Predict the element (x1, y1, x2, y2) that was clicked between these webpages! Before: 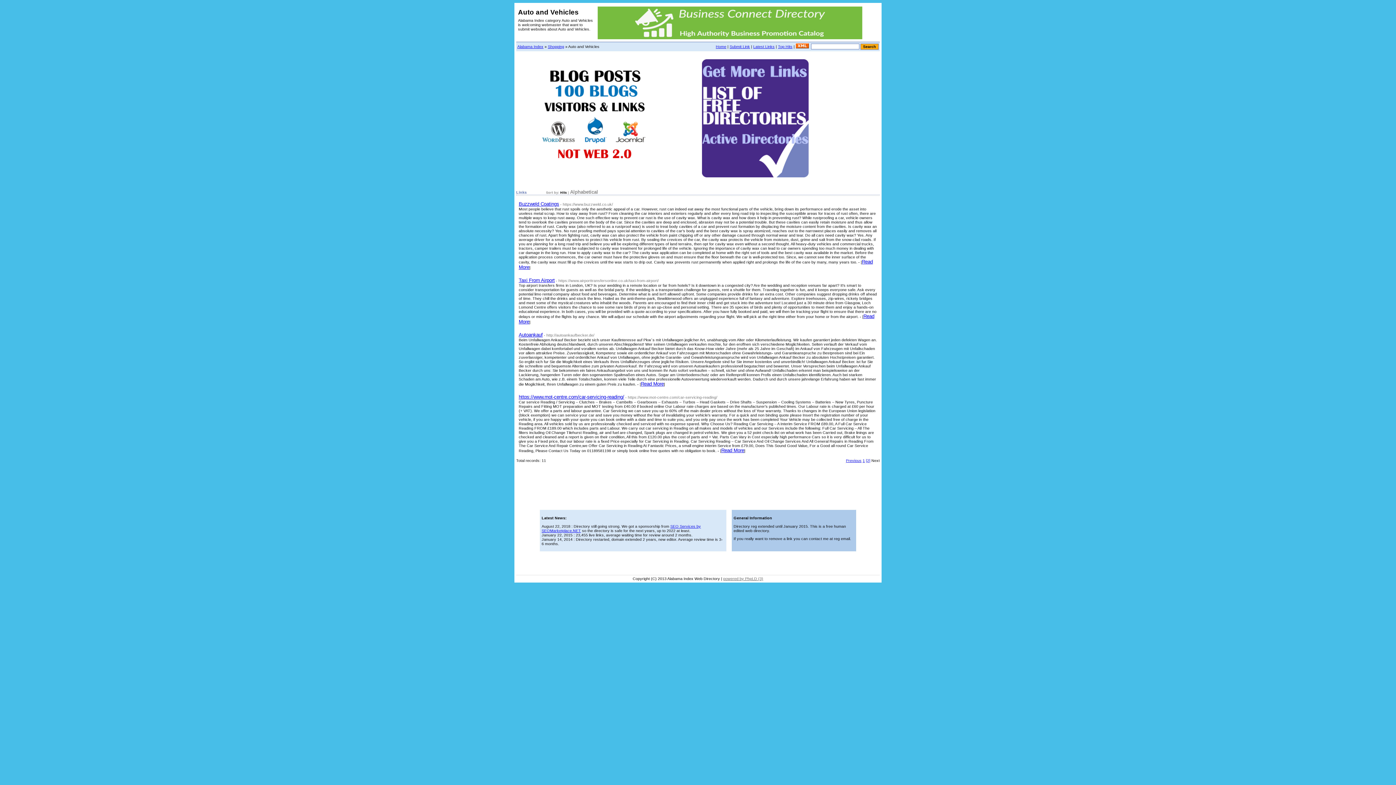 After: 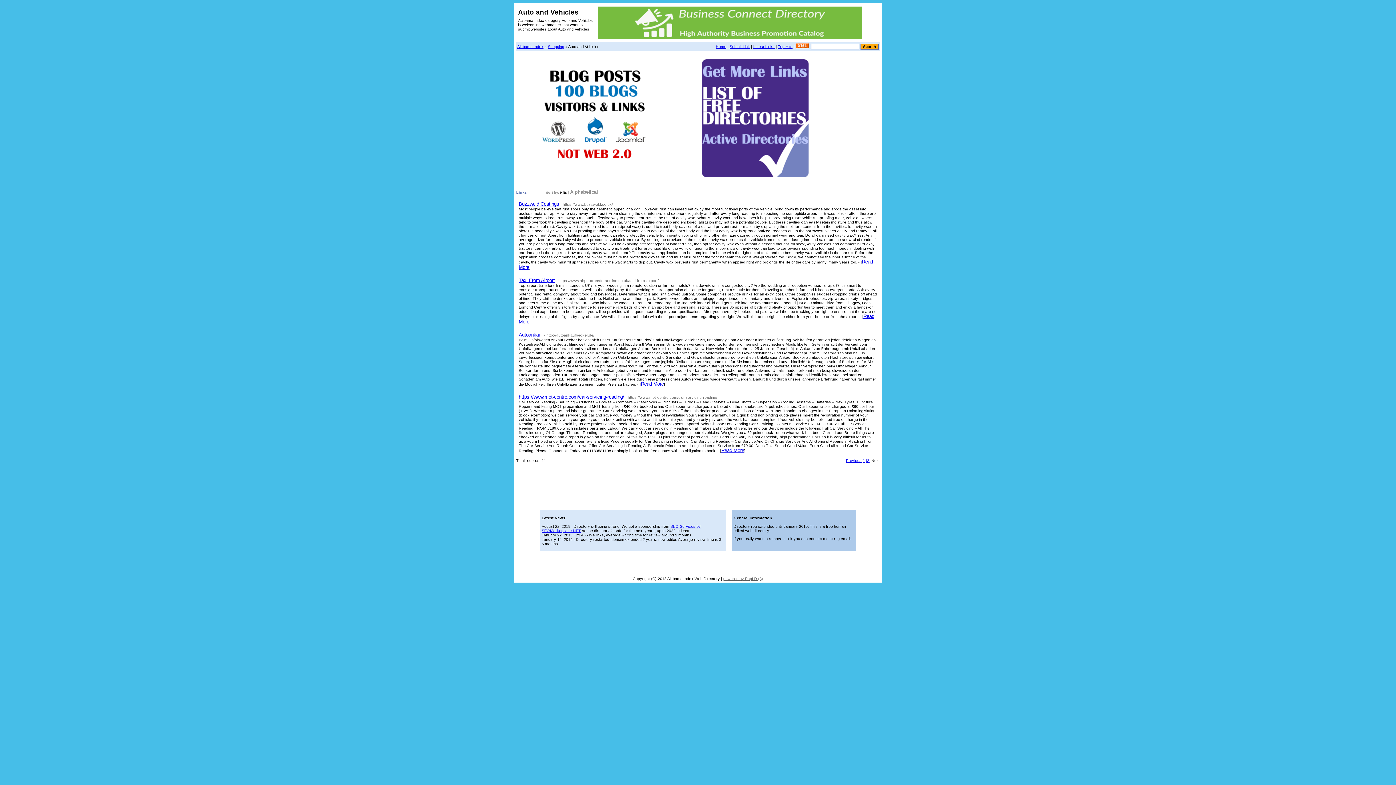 Action: bbox: (540, 111, 649, 115)